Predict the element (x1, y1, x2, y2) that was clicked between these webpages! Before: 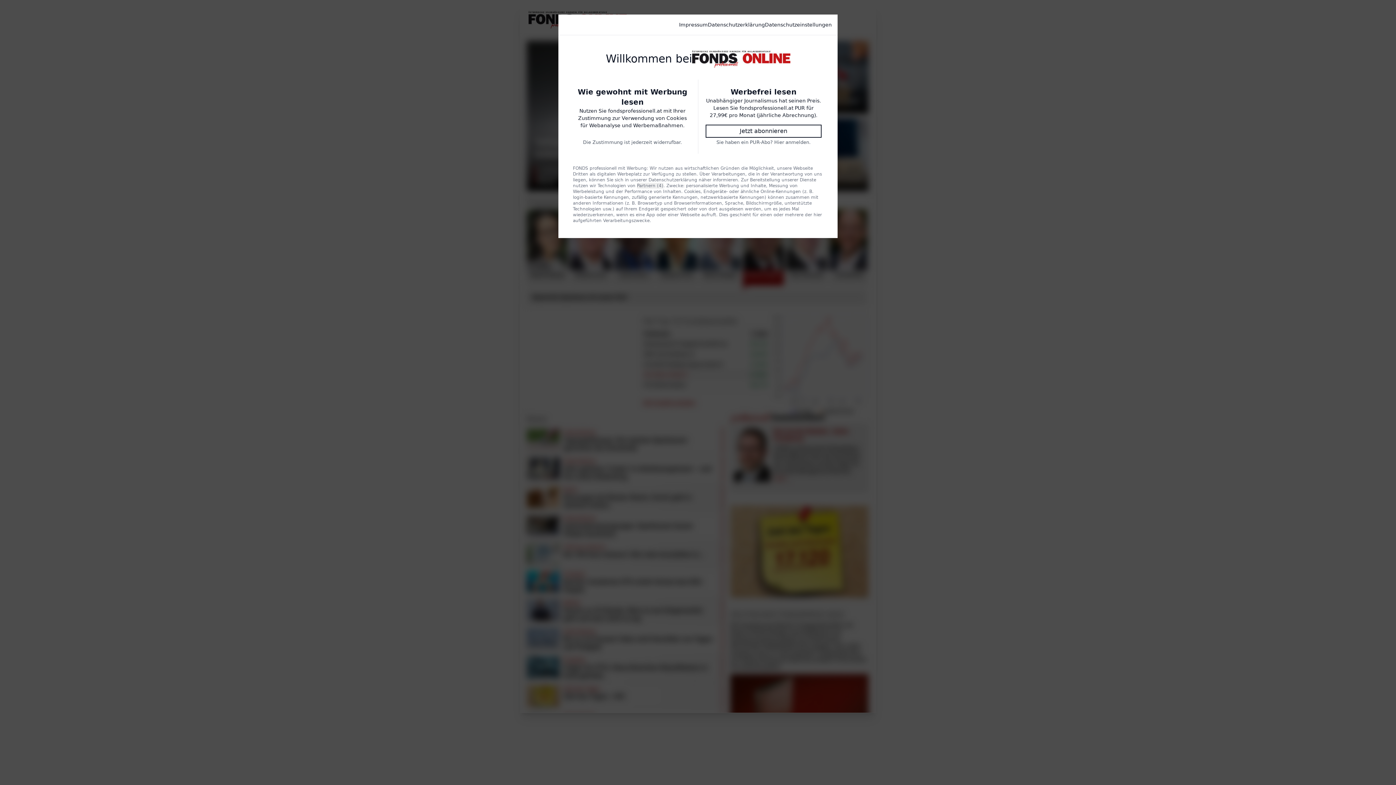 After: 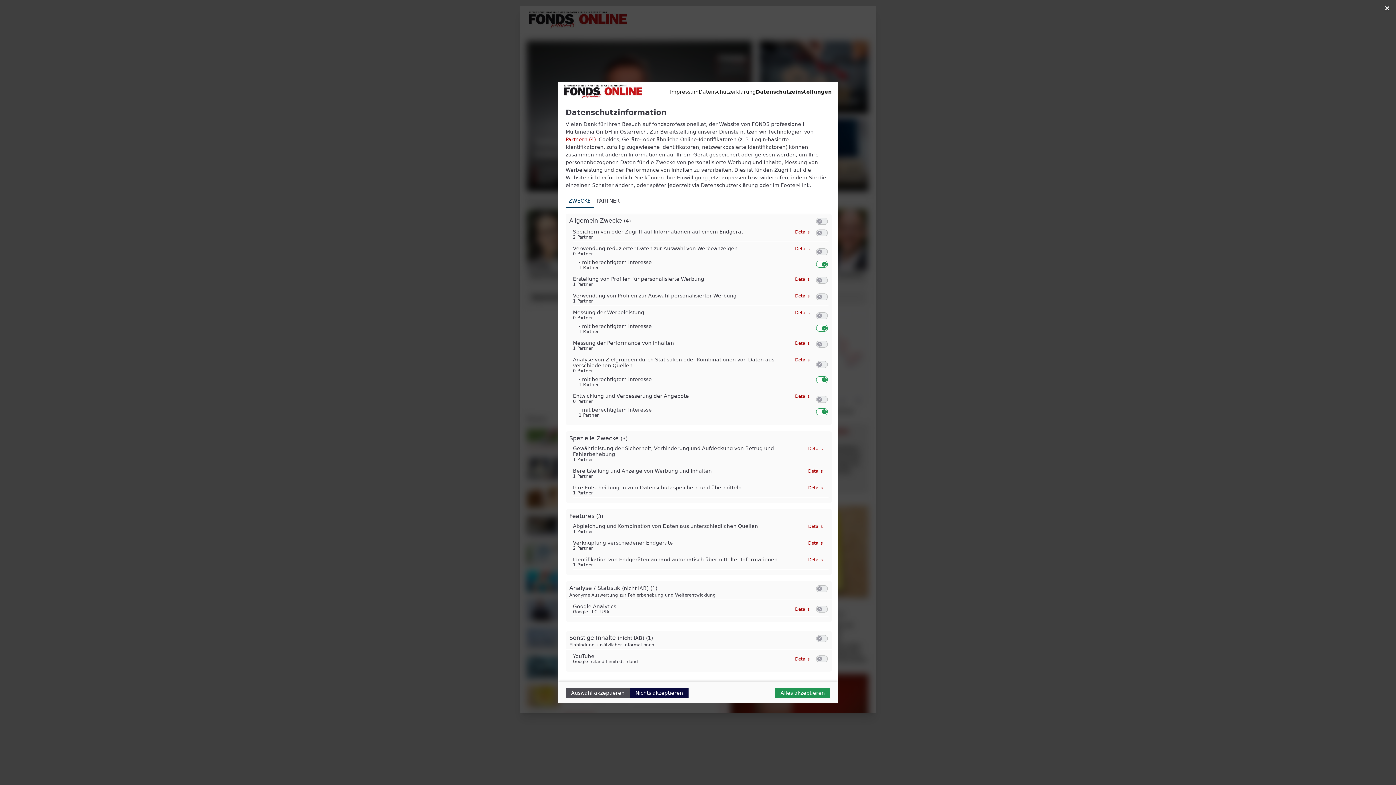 Action: bbox: (765, 21, 832, 28) label: Datenschutzeinstellungen